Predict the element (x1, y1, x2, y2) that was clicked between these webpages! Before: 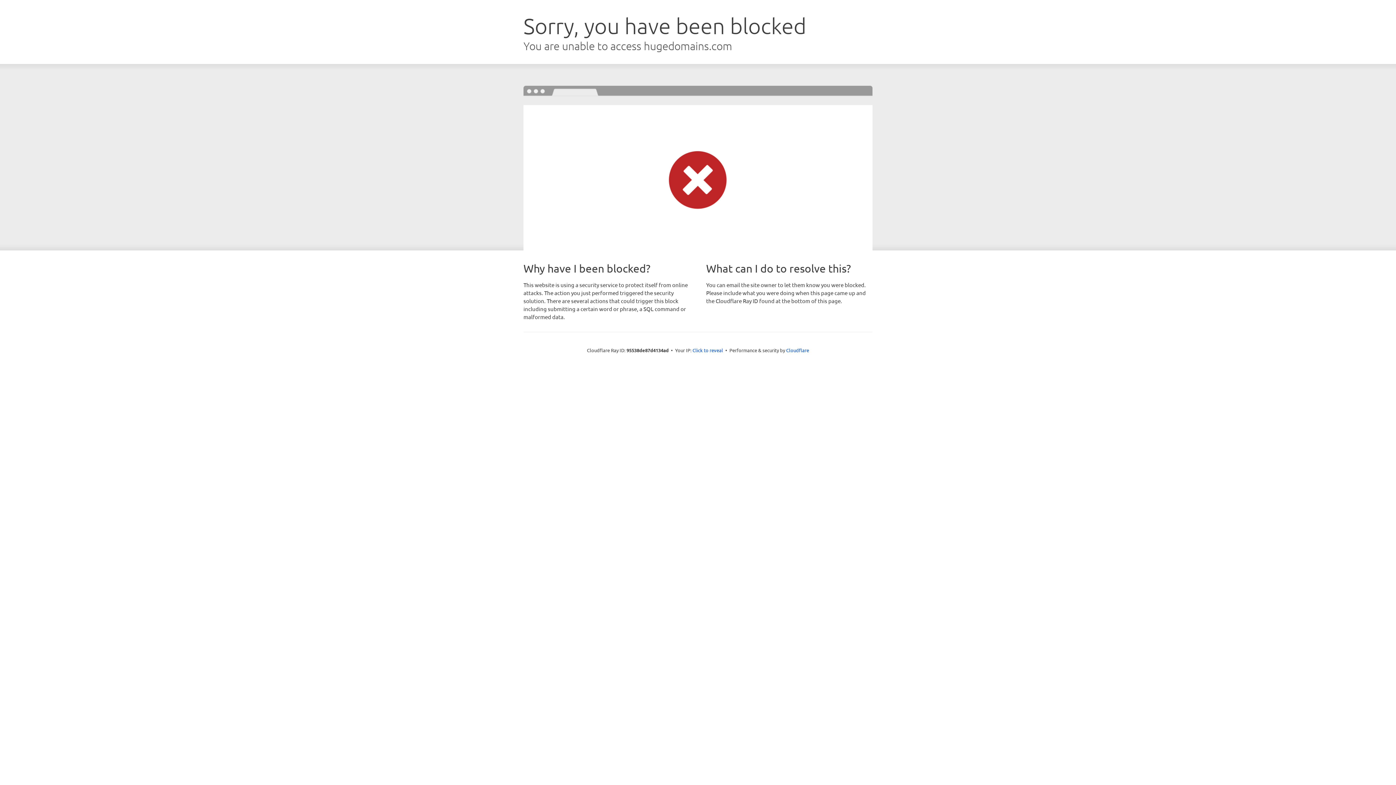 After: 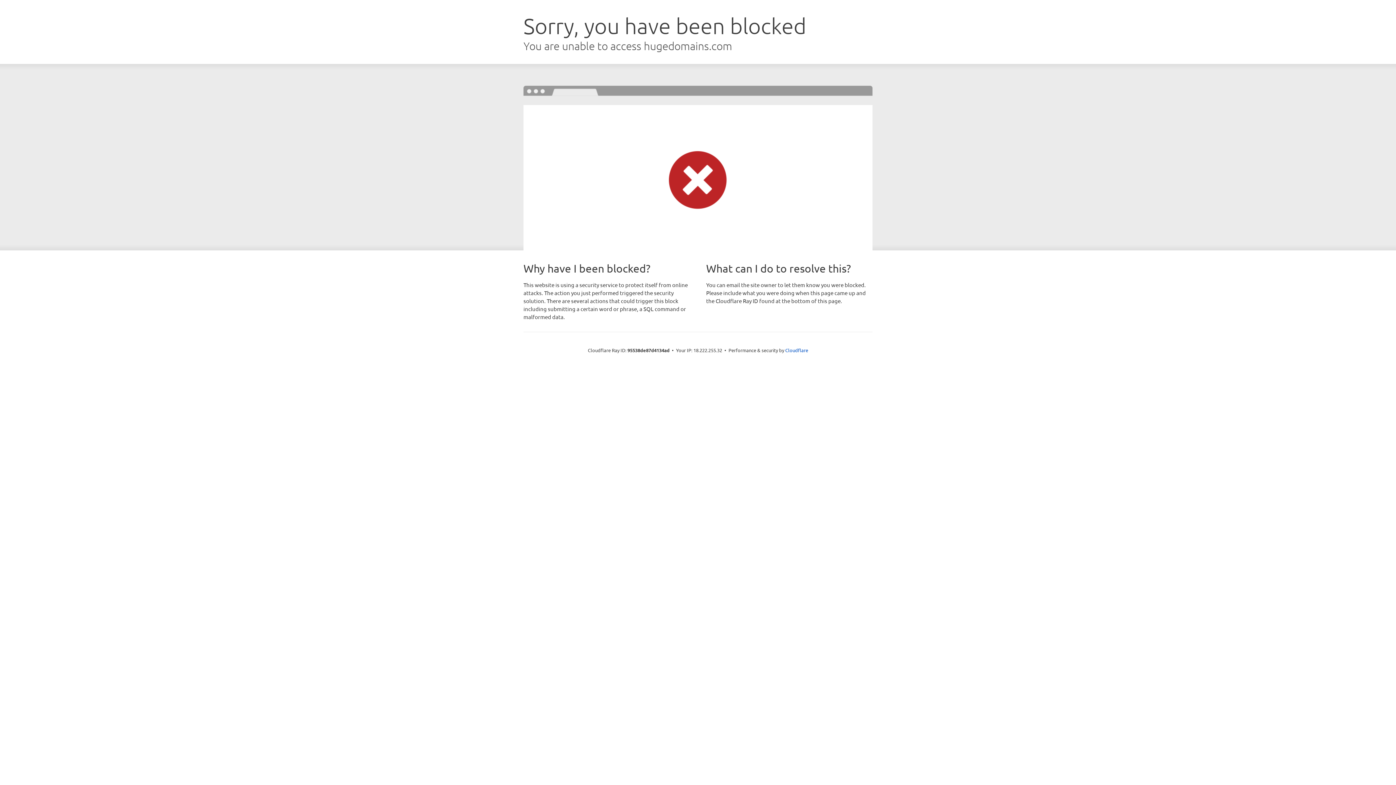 Action: bbox: (692, 346, 723, 353) label: Click to reveal